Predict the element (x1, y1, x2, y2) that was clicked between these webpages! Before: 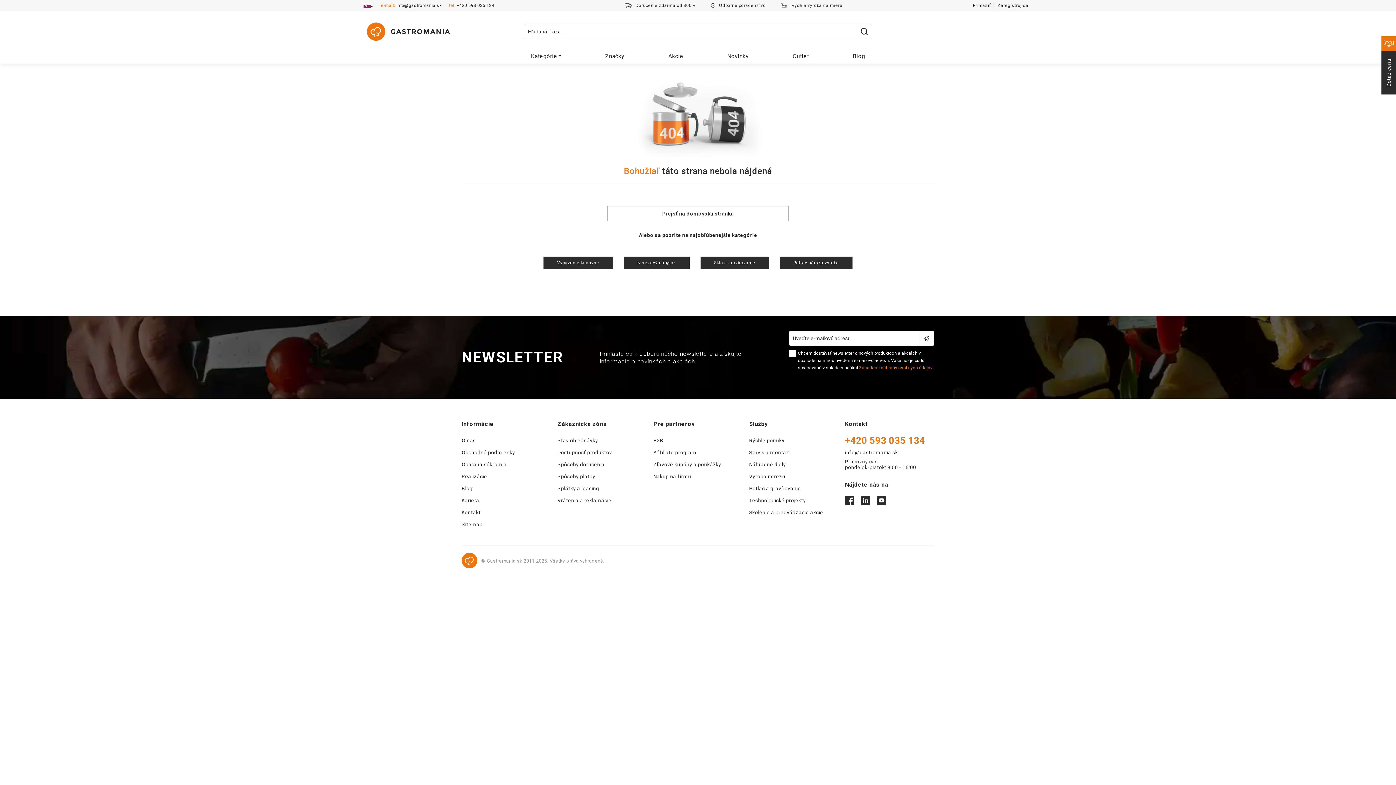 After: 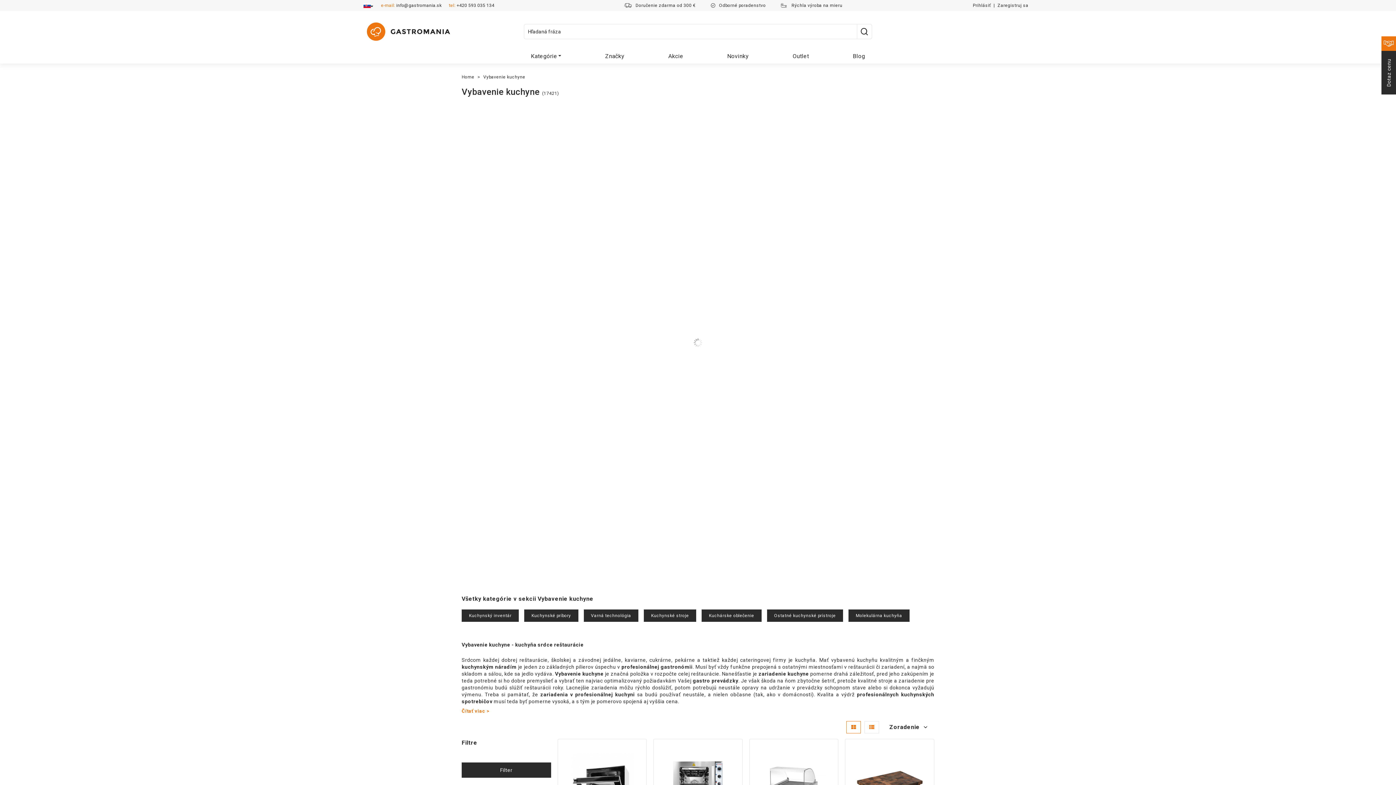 Action: label: Vybavenie kuchyne bbox: (543, 256, 612, 269)